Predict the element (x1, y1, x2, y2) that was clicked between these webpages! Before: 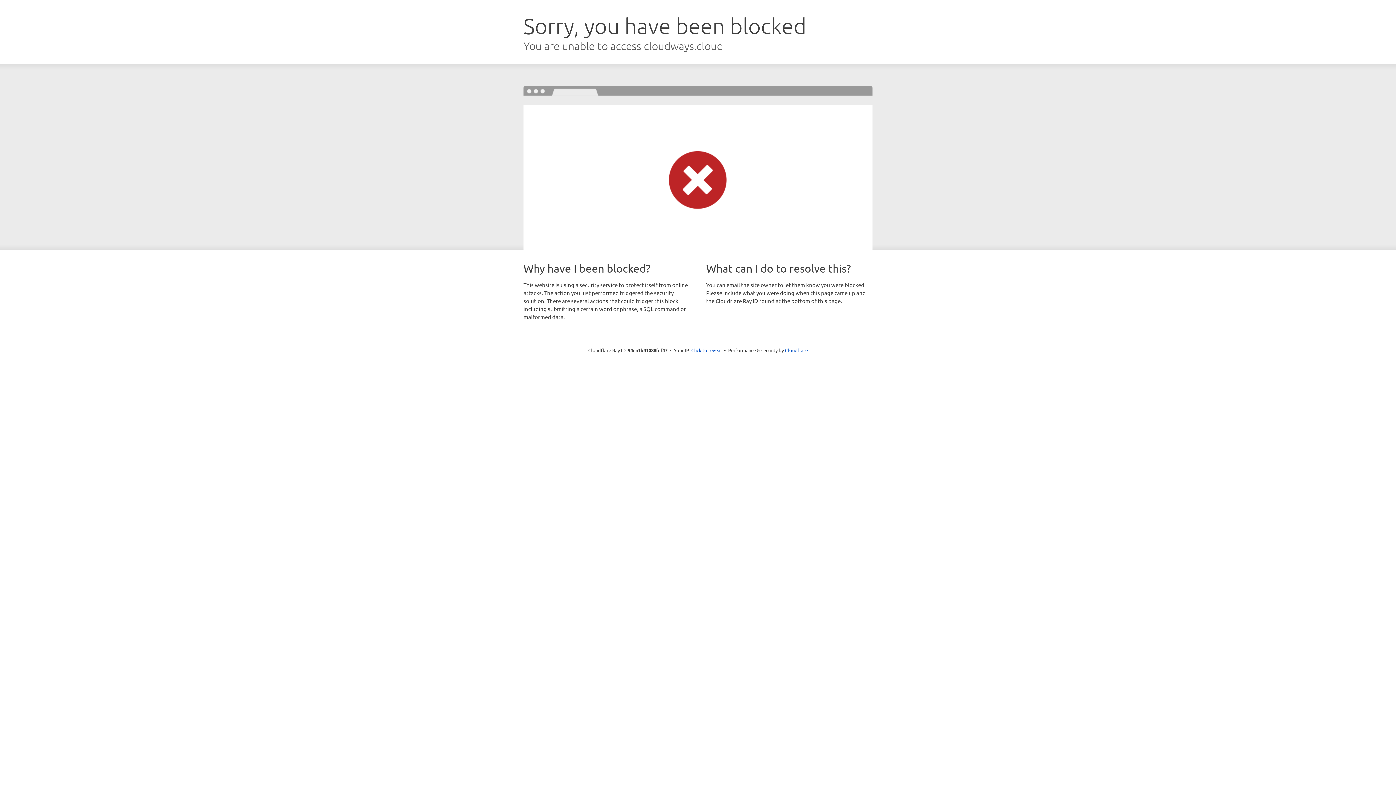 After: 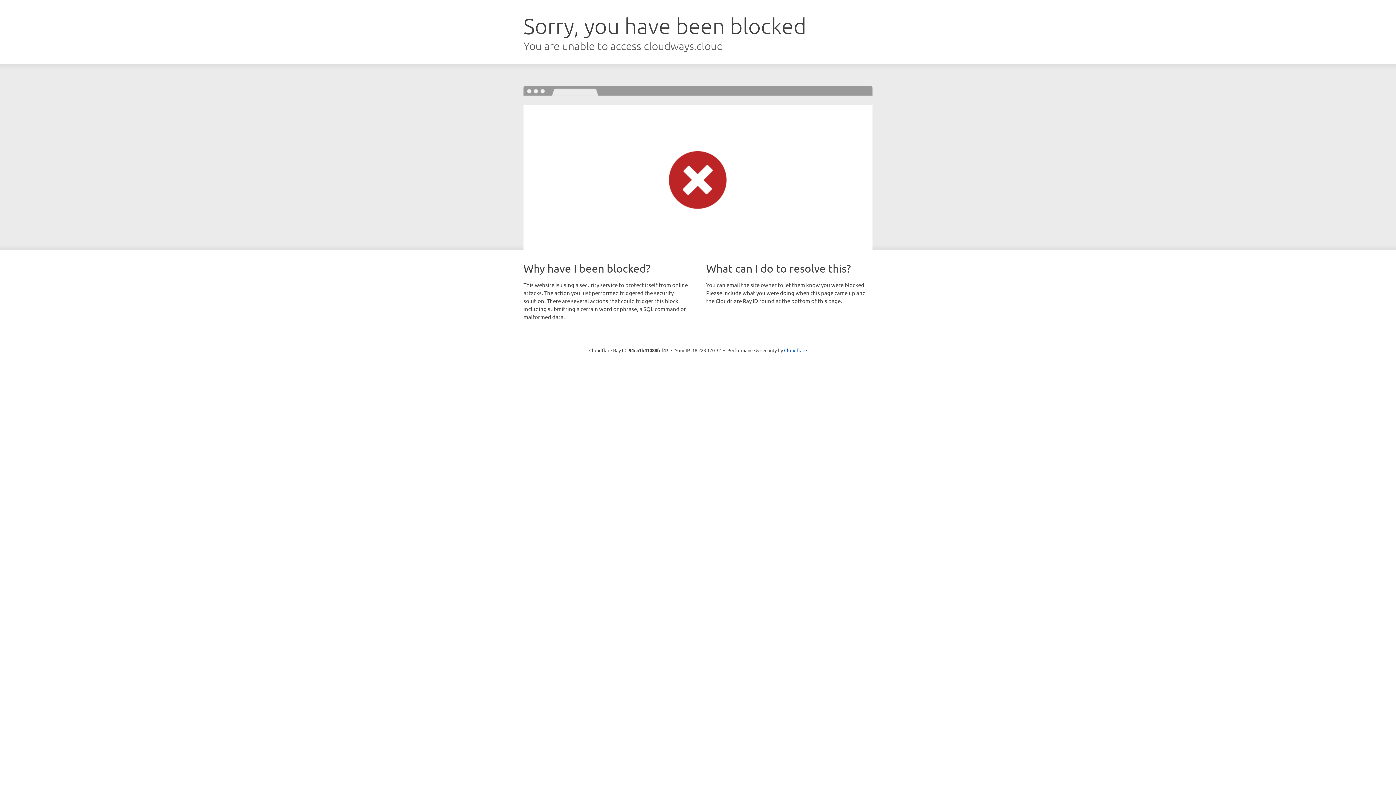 Action: label: Click to reveal bbox: (691, 346, 722, 353)